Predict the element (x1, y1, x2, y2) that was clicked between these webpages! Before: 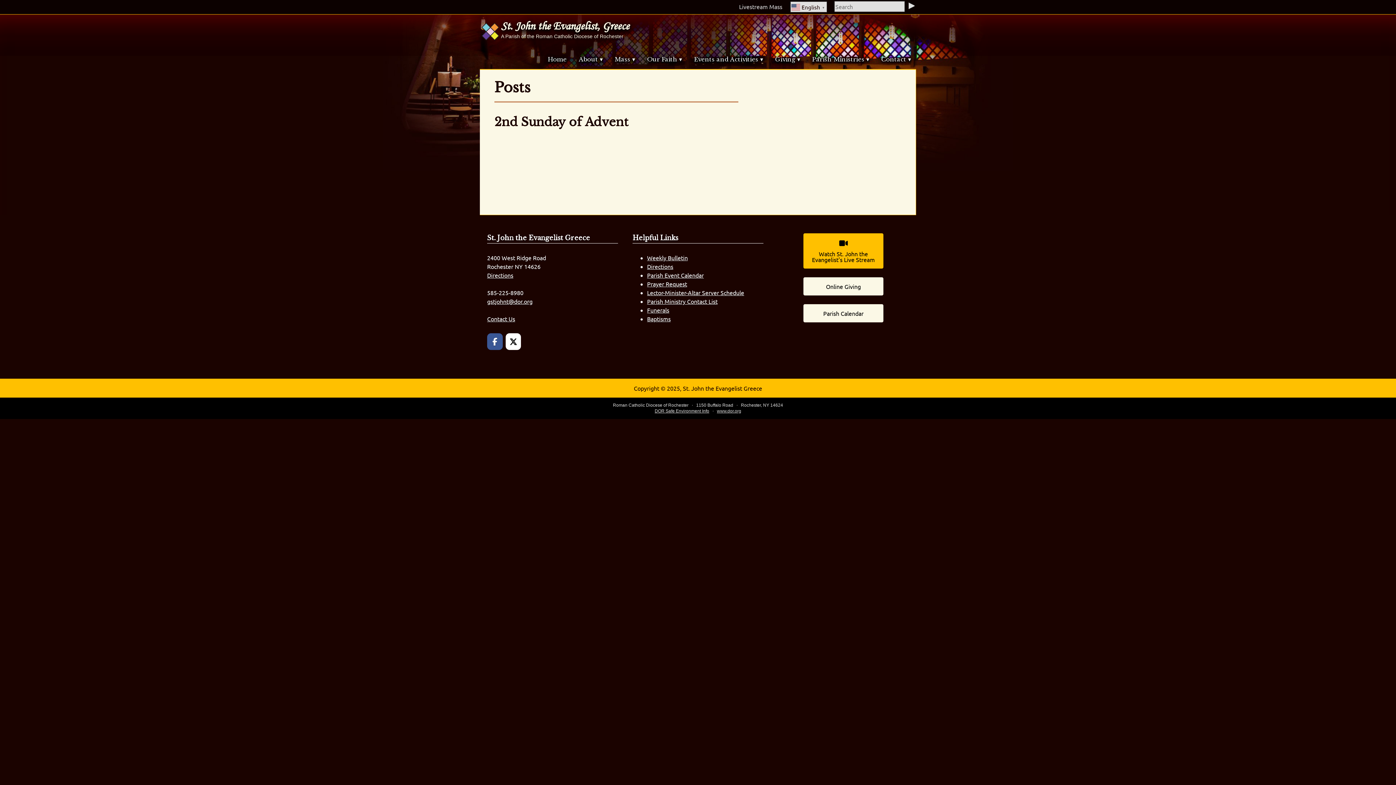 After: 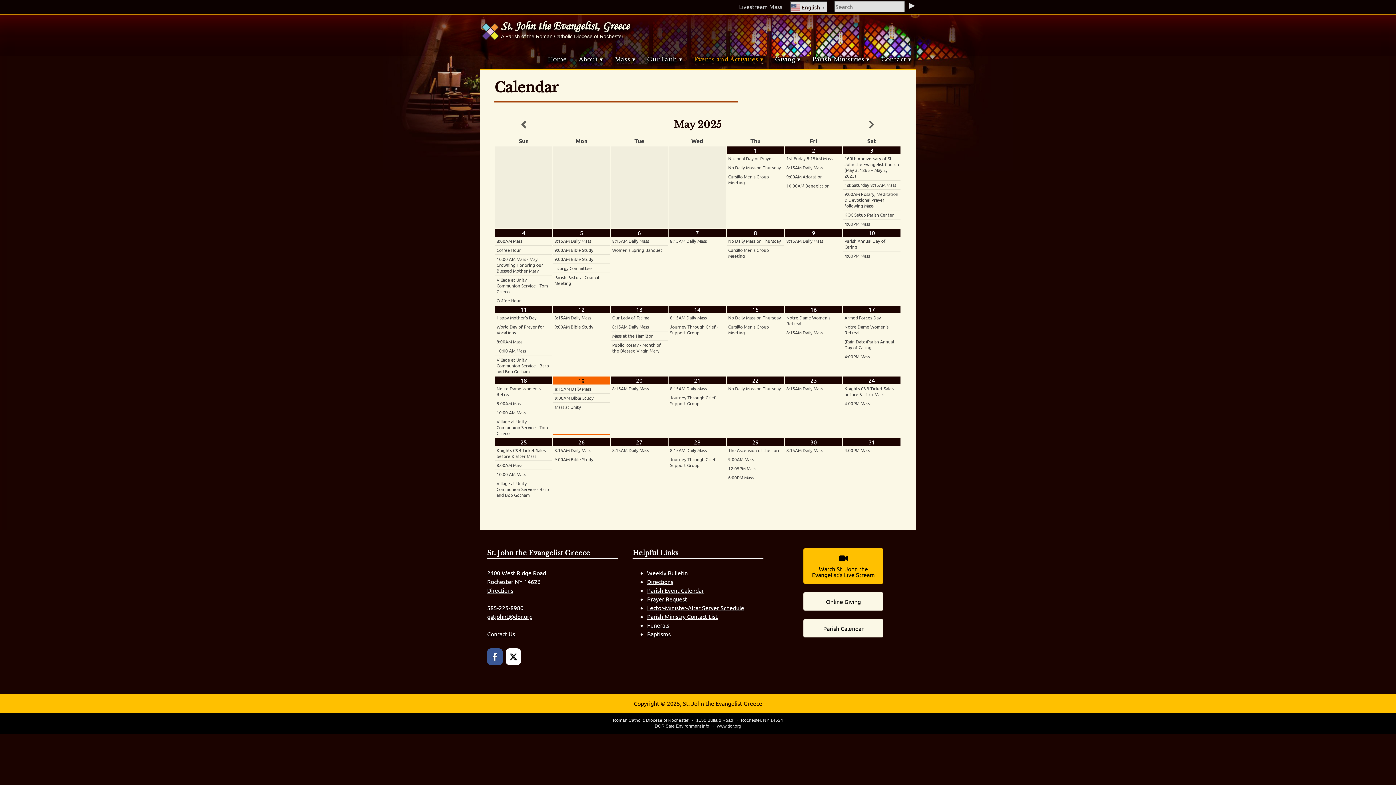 Action: label: Parish Event Calendar bbox: (647, 271, 704, 278)